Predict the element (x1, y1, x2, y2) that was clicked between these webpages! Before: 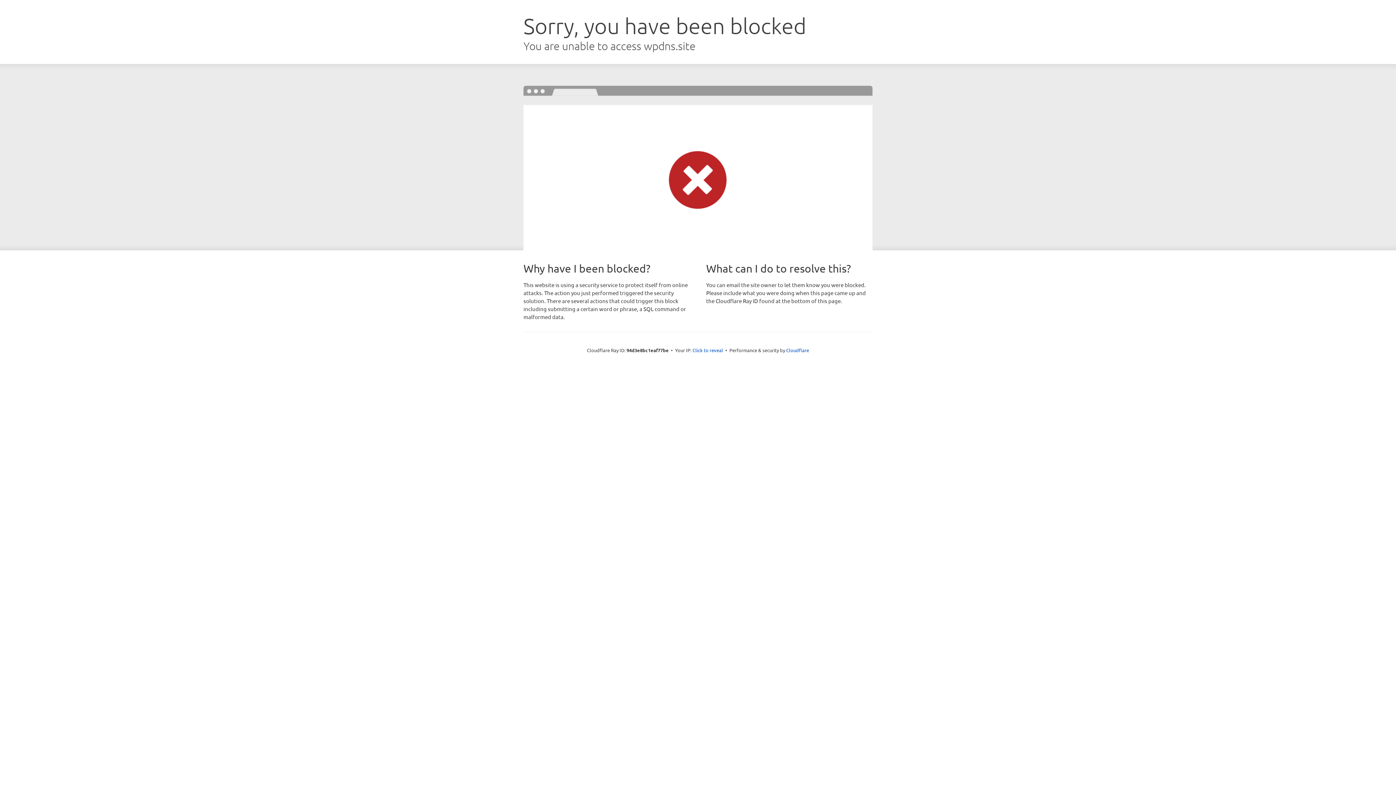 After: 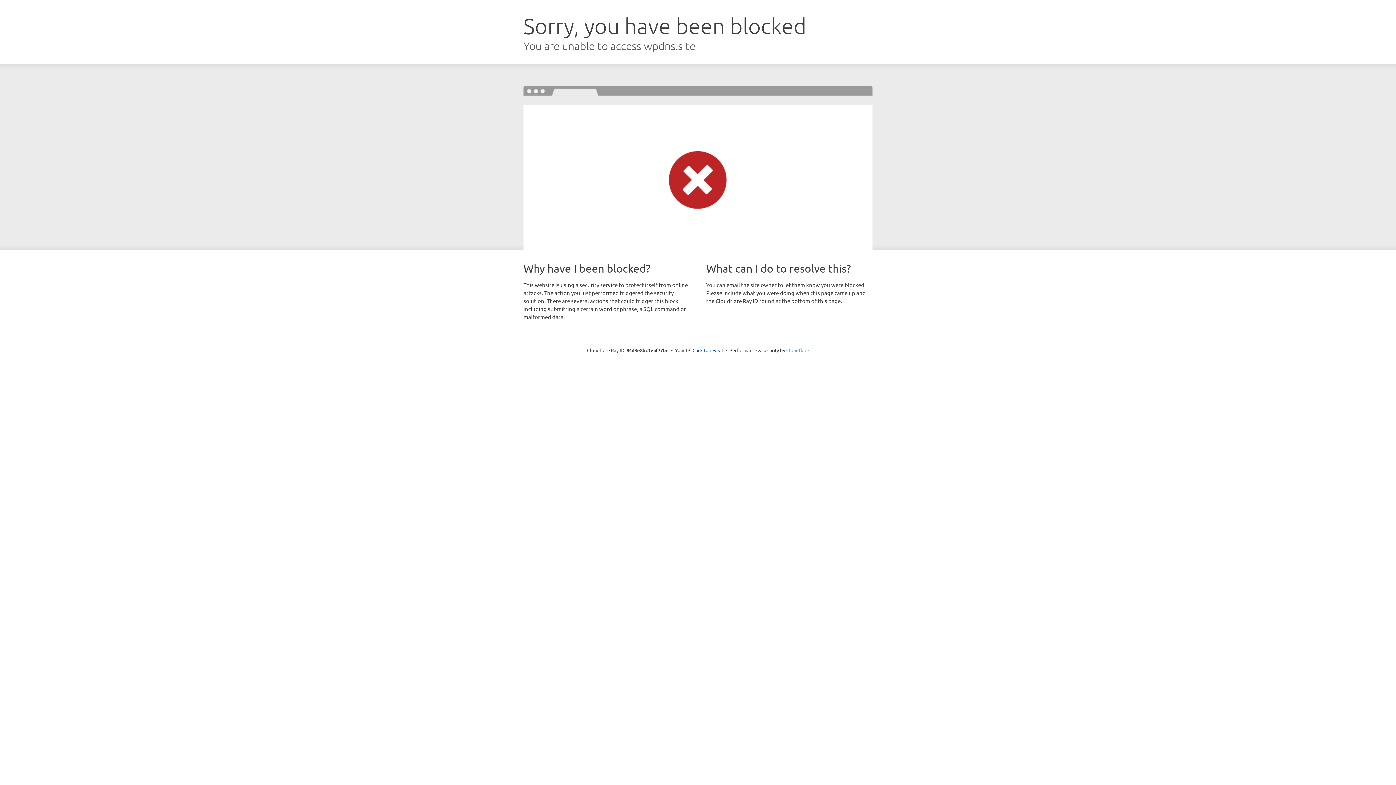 Action: bbox: (786, 347, 809, 353) label: Cloudflare